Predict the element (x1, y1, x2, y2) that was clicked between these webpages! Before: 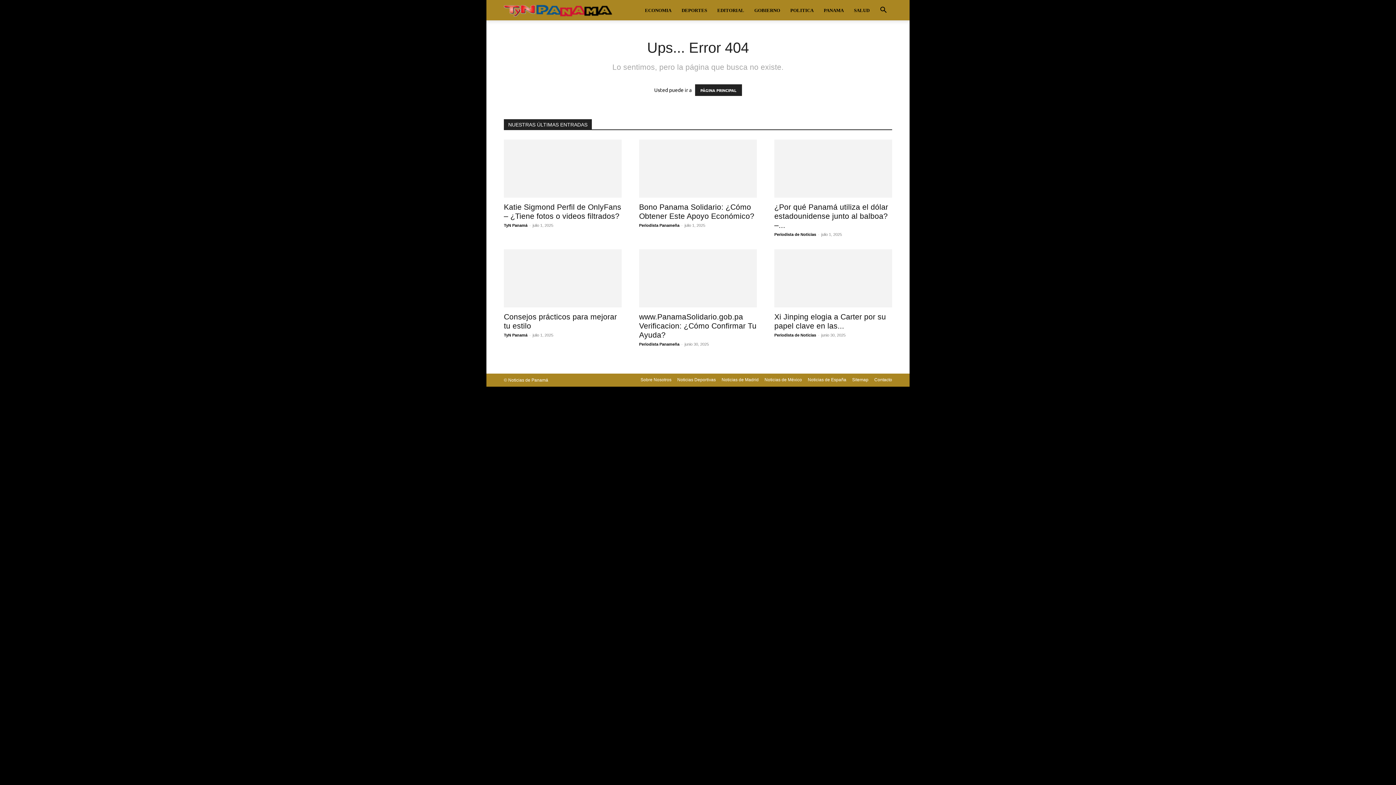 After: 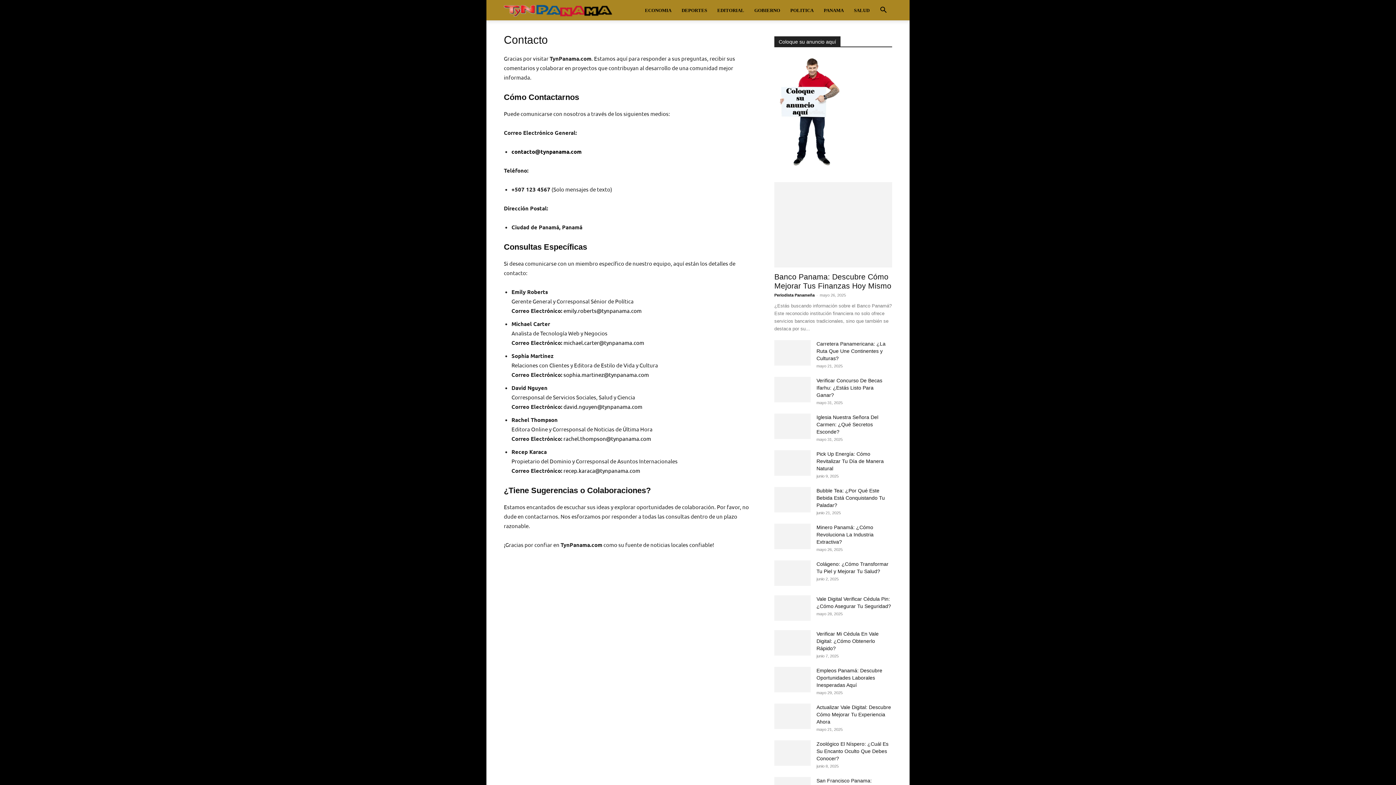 Action: label: Contacto bbox: (874, 376, 892, 383)